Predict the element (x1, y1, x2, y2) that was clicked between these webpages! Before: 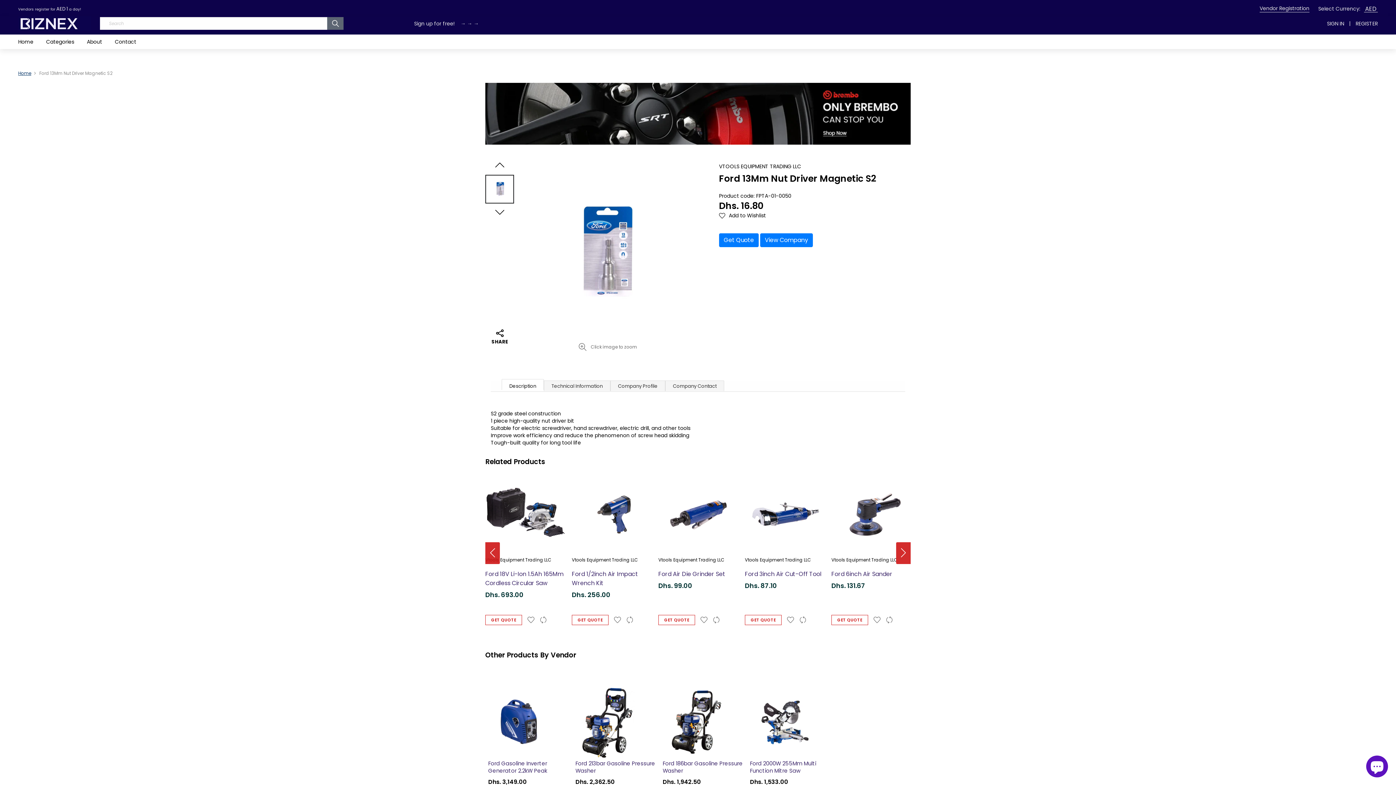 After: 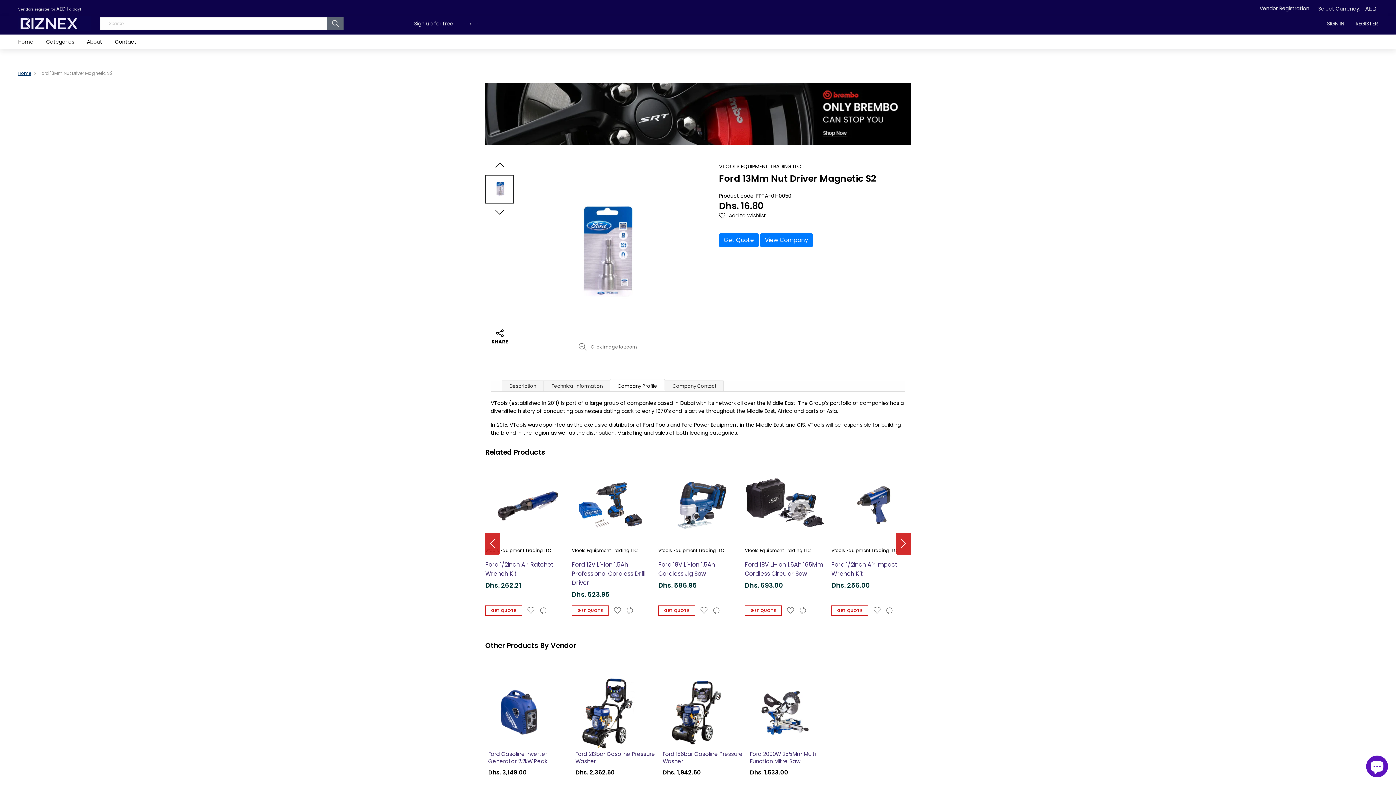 Action: bbox: (610, 380, 665, 391) label: Company Profile